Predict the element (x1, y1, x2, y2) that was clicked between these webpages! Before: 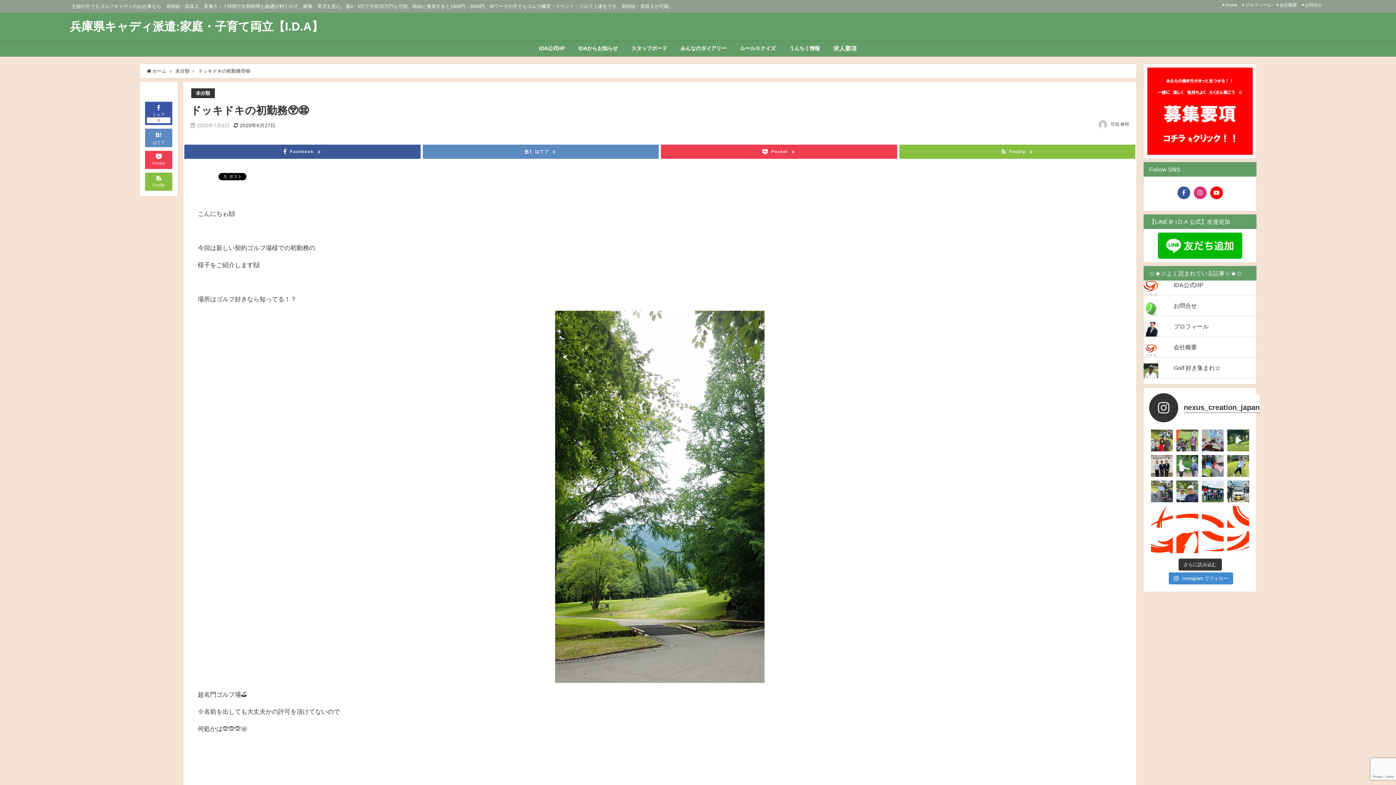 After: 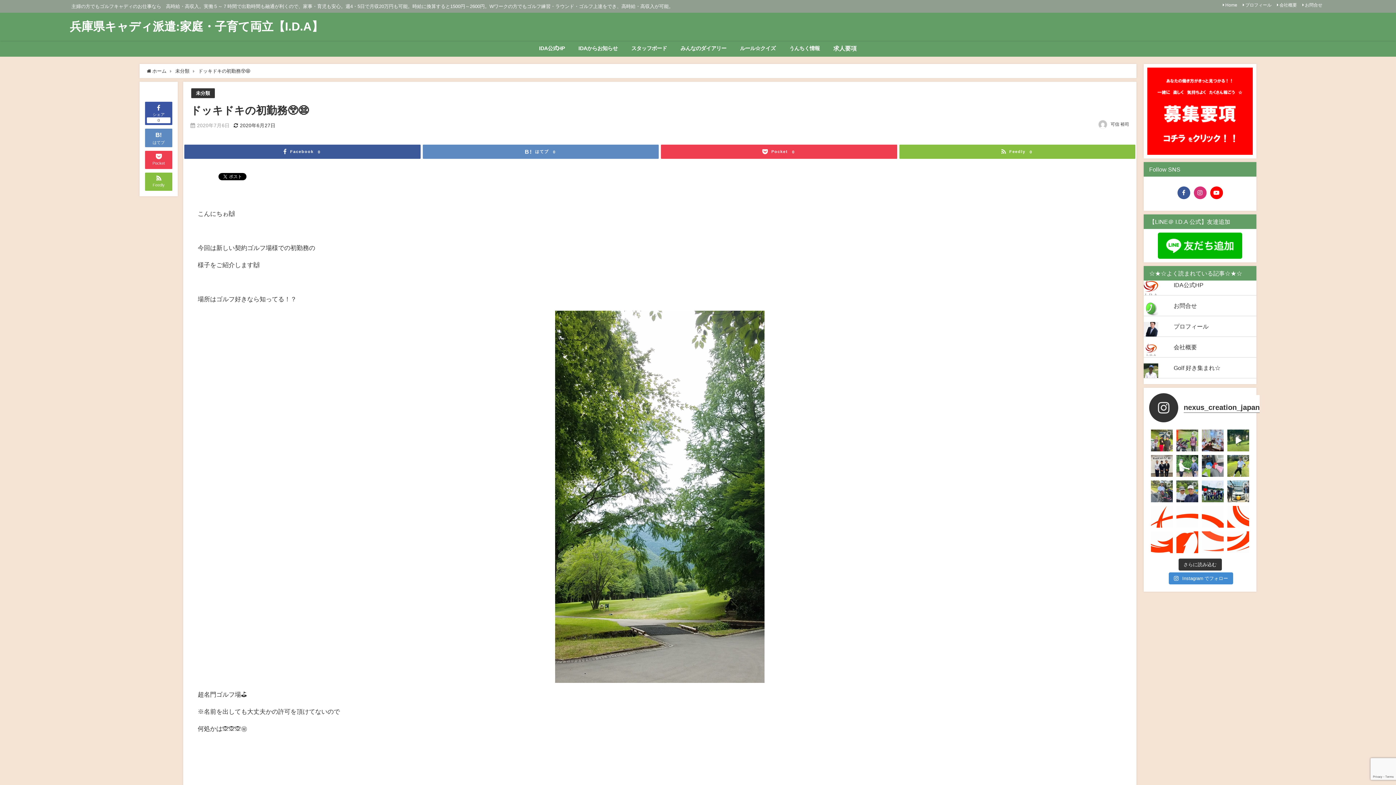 Action: bbox: (1202, 531, 1224, 553) label: Instagram 投稿 17894871585011897